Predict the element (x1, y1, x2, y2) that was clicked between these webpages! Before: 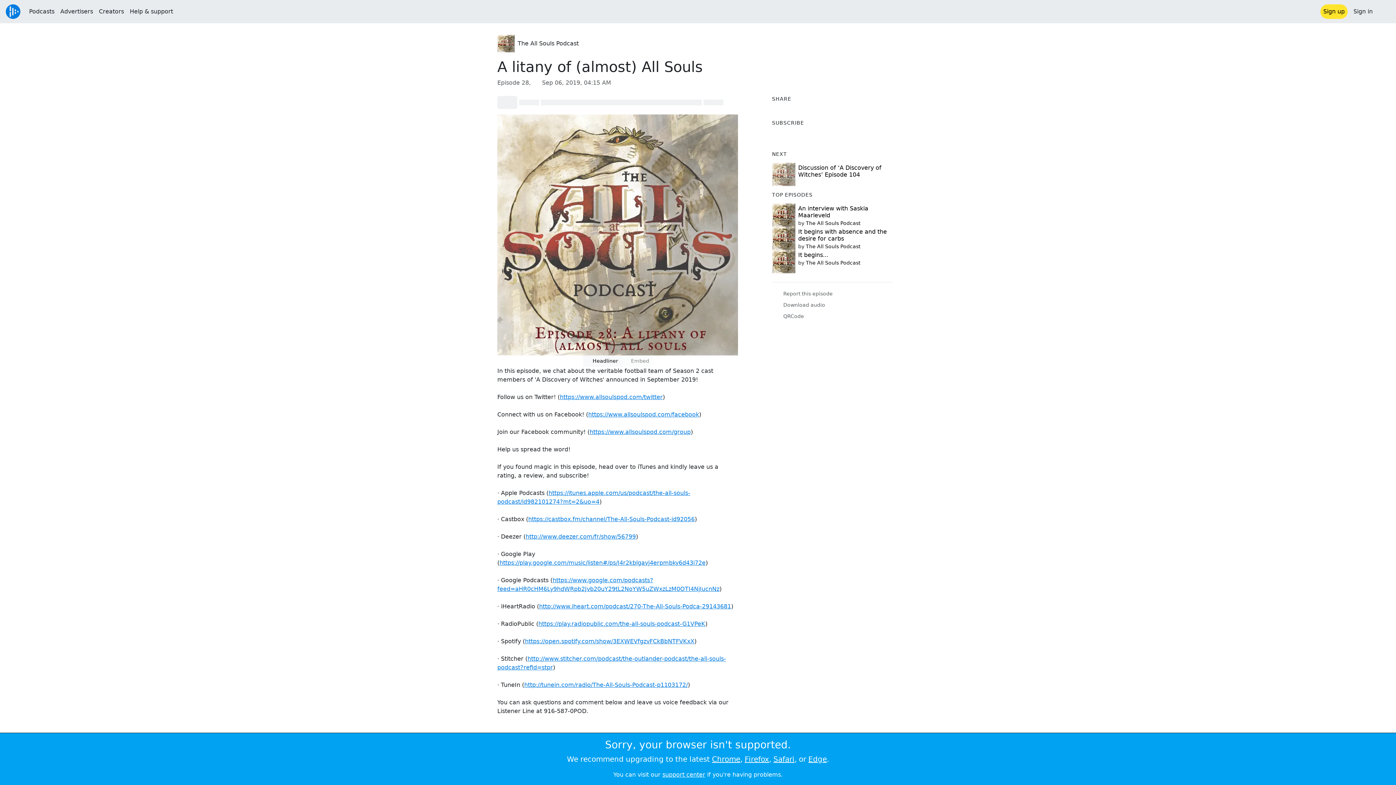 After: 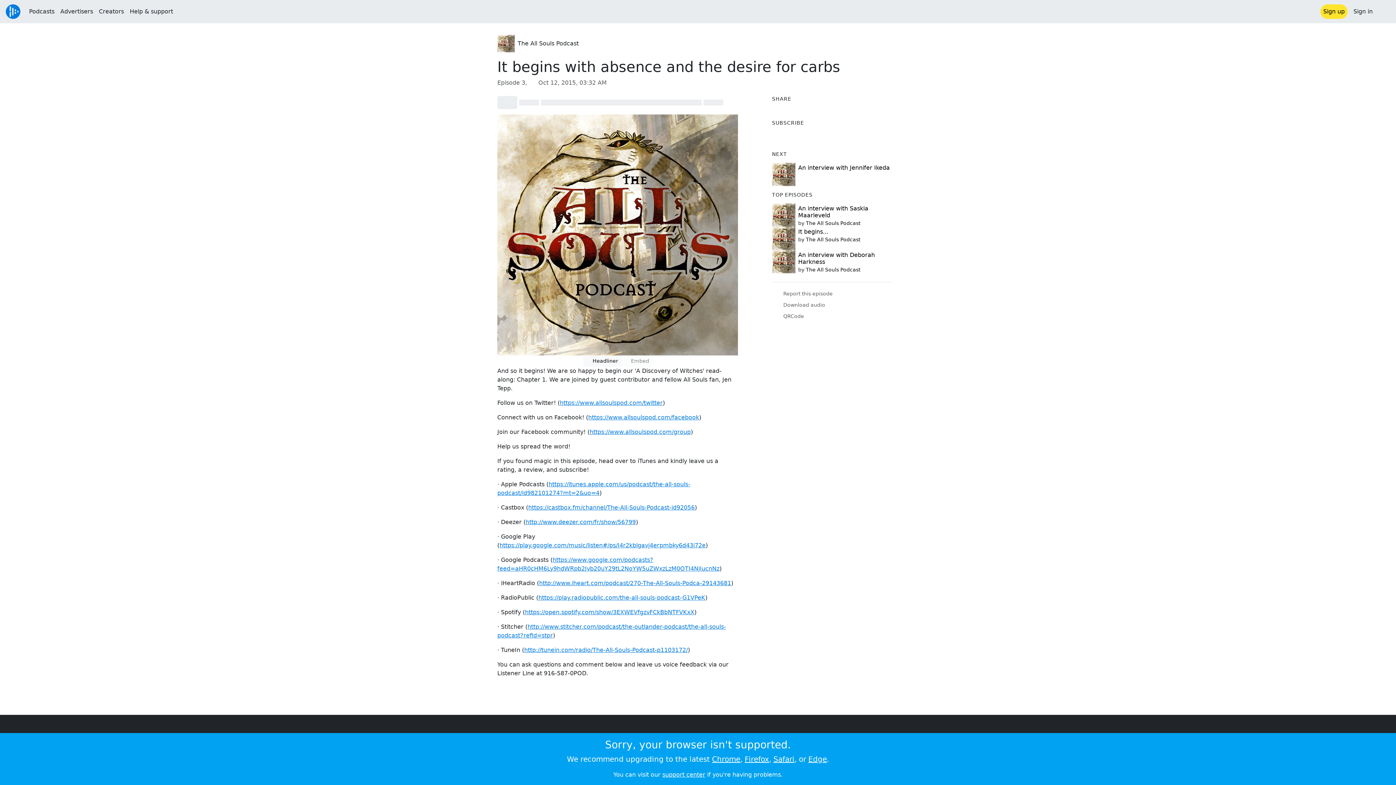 Action: bbox: (772, 226, 795, 250)